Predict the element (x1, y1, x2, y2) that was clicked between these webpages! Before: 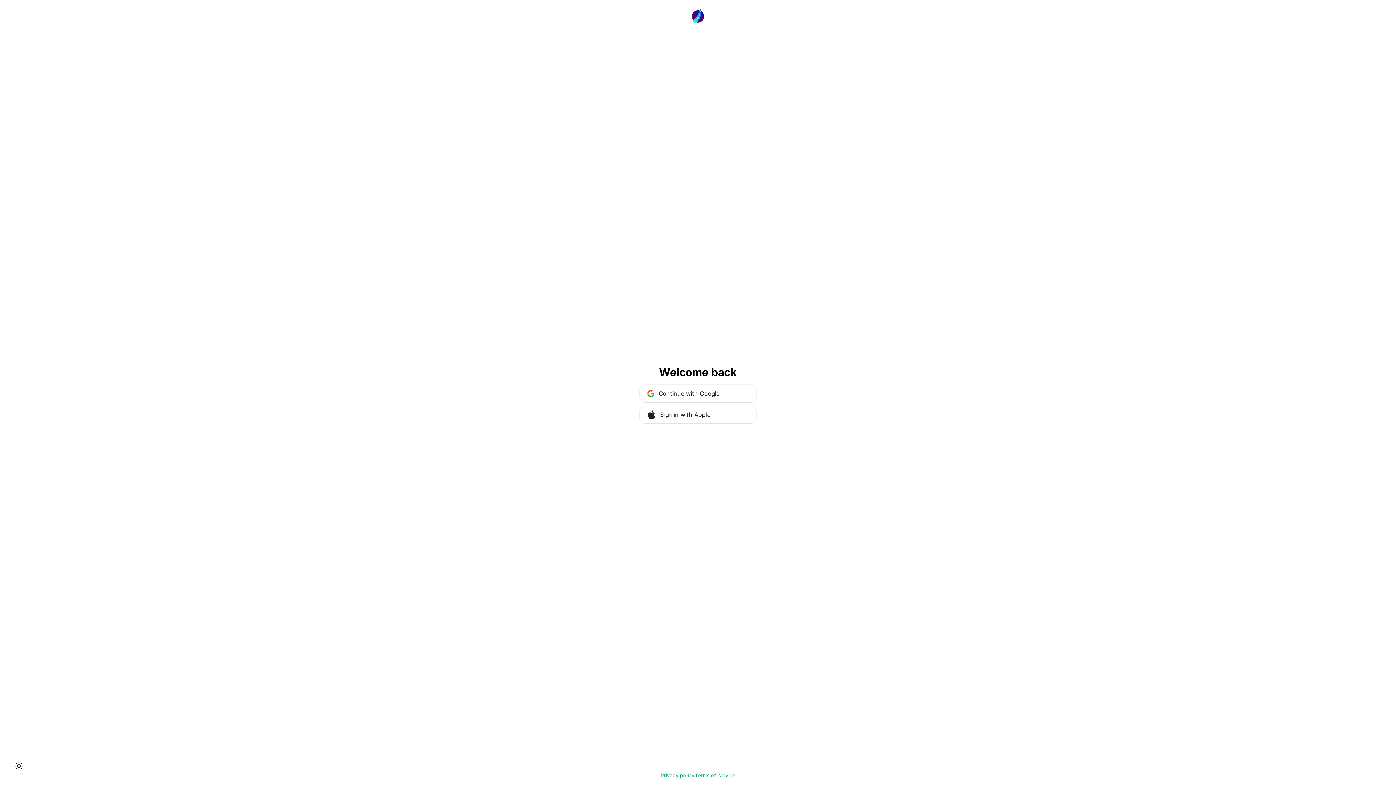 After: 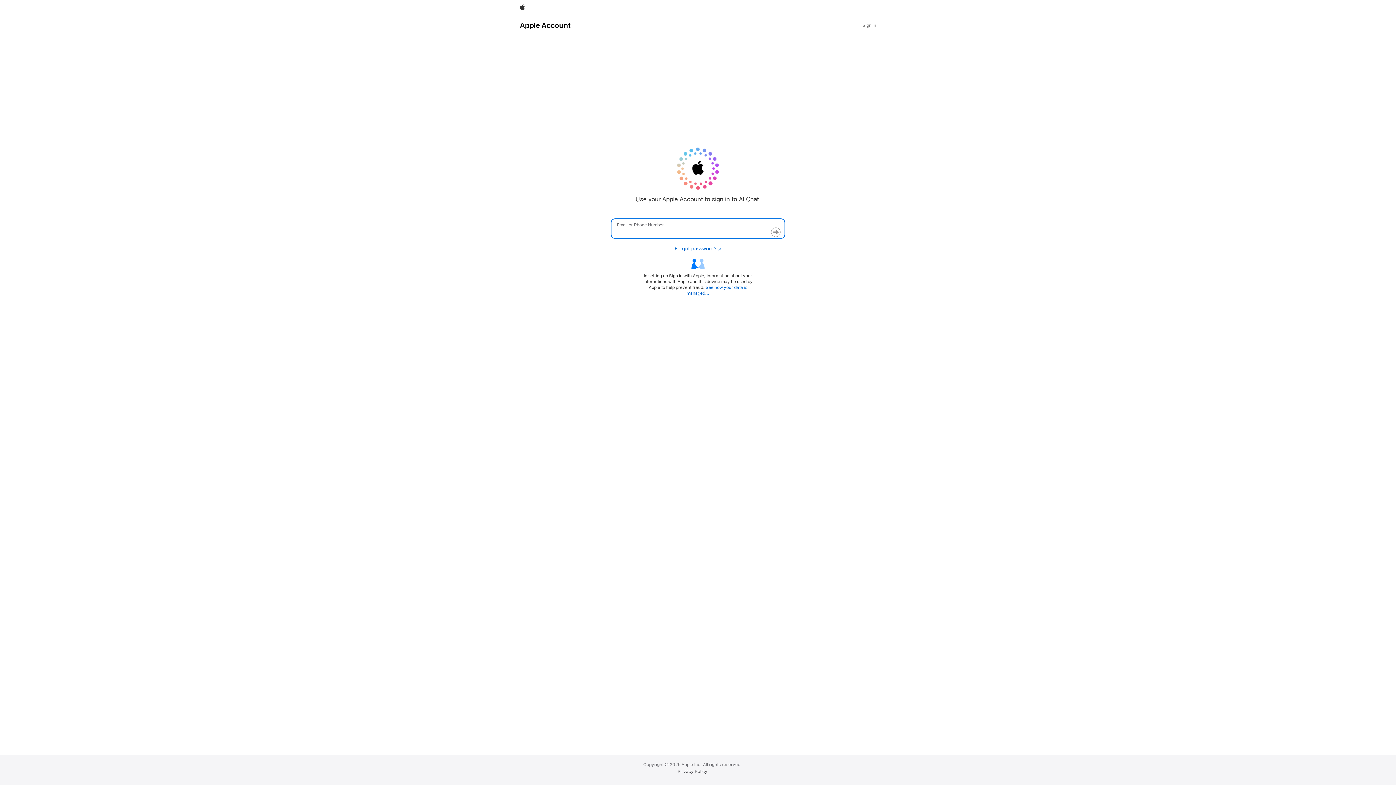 Action: label: Sign in with Apple bbox: (639, 405, 756, 424)